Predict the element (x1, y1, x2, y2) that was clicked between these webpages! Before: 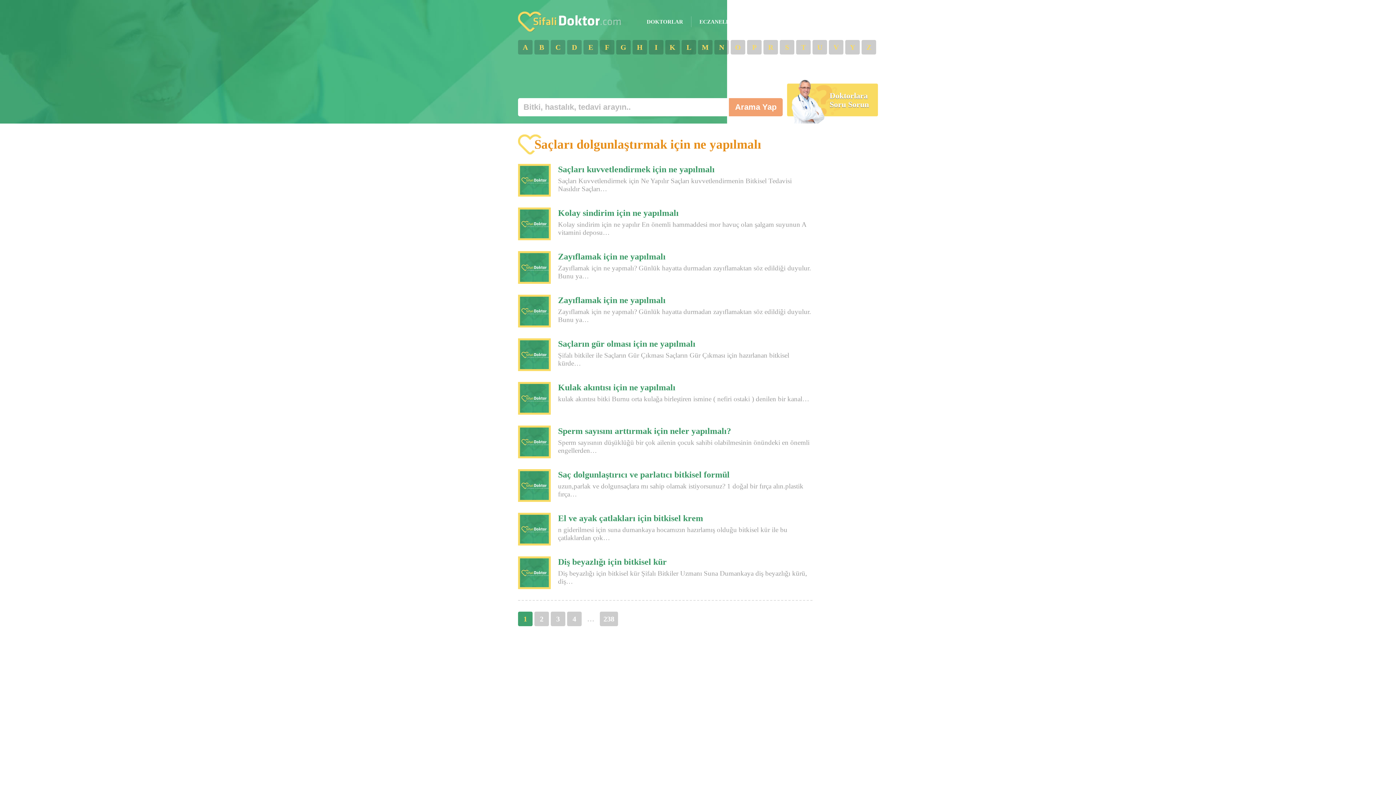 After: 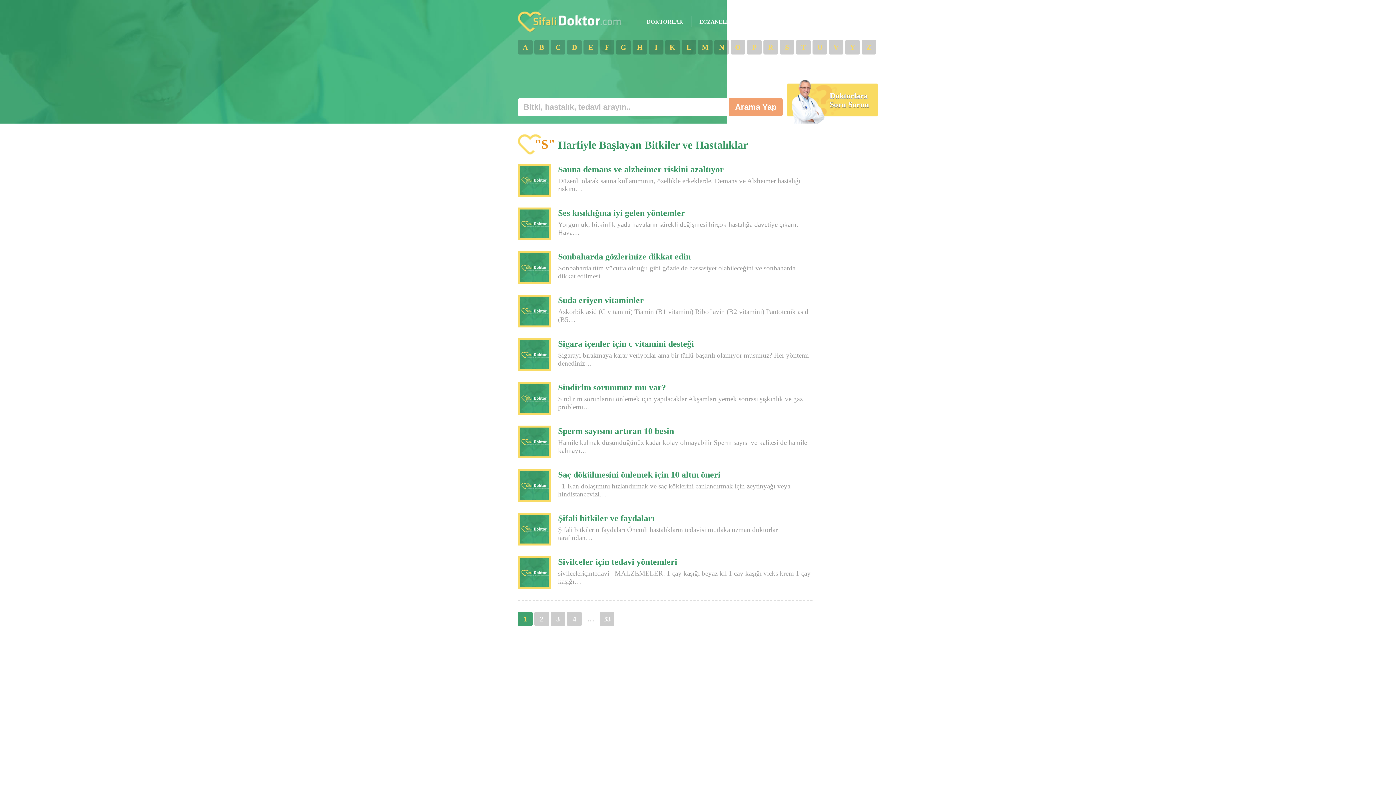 Action: bbox: (780, 40, 794, 54) label: S